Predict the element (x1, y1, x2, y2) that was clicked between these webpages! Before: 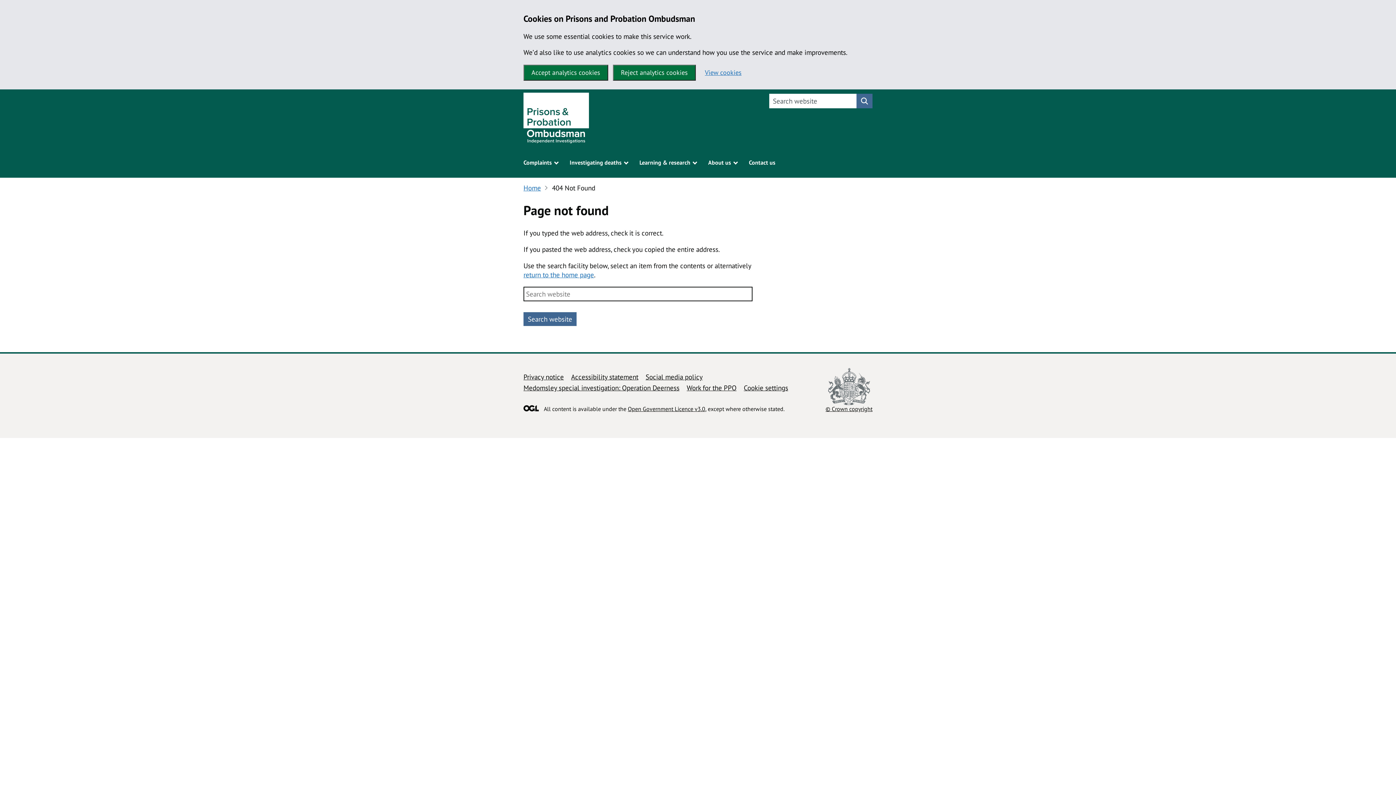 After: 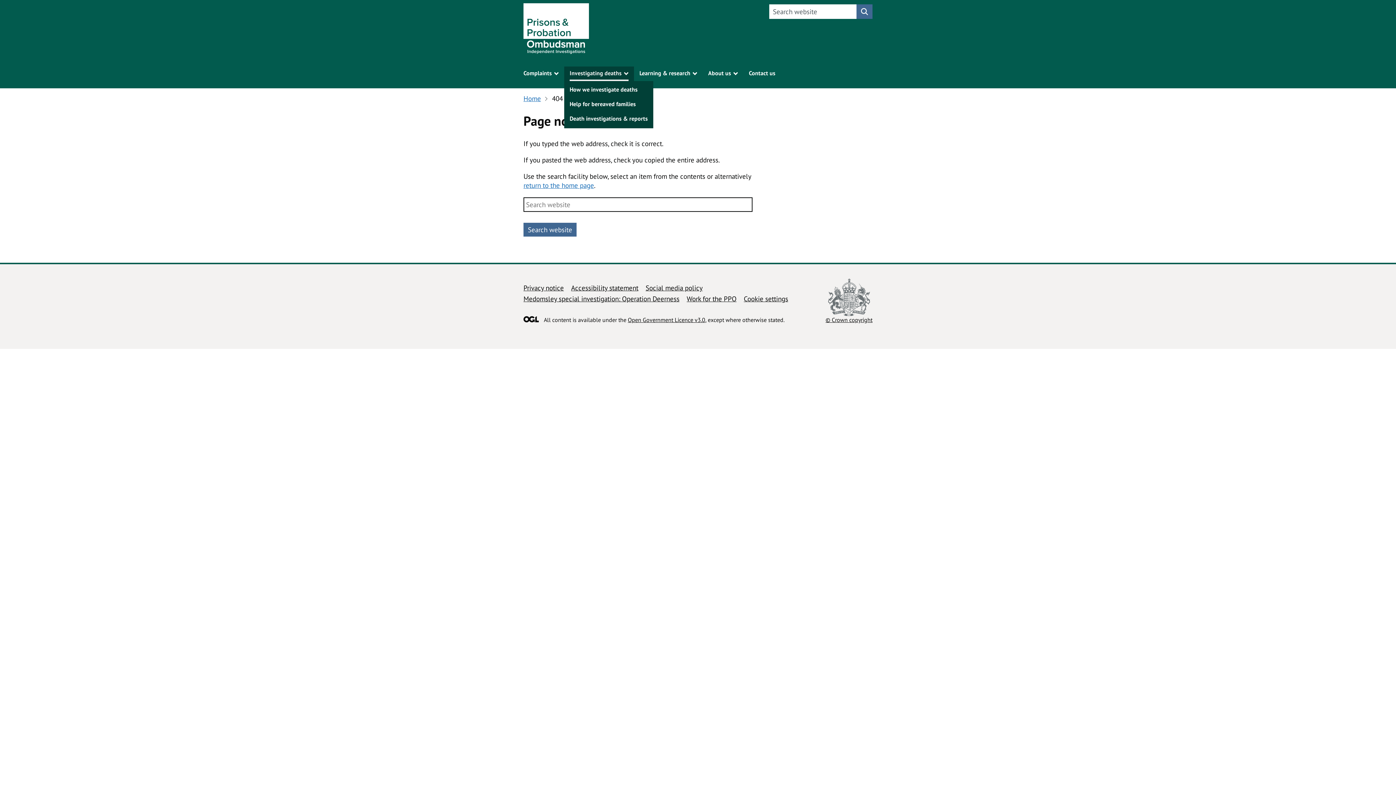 Action: label: Accept analytics cookies bbox: (523, 64, 608, 80)